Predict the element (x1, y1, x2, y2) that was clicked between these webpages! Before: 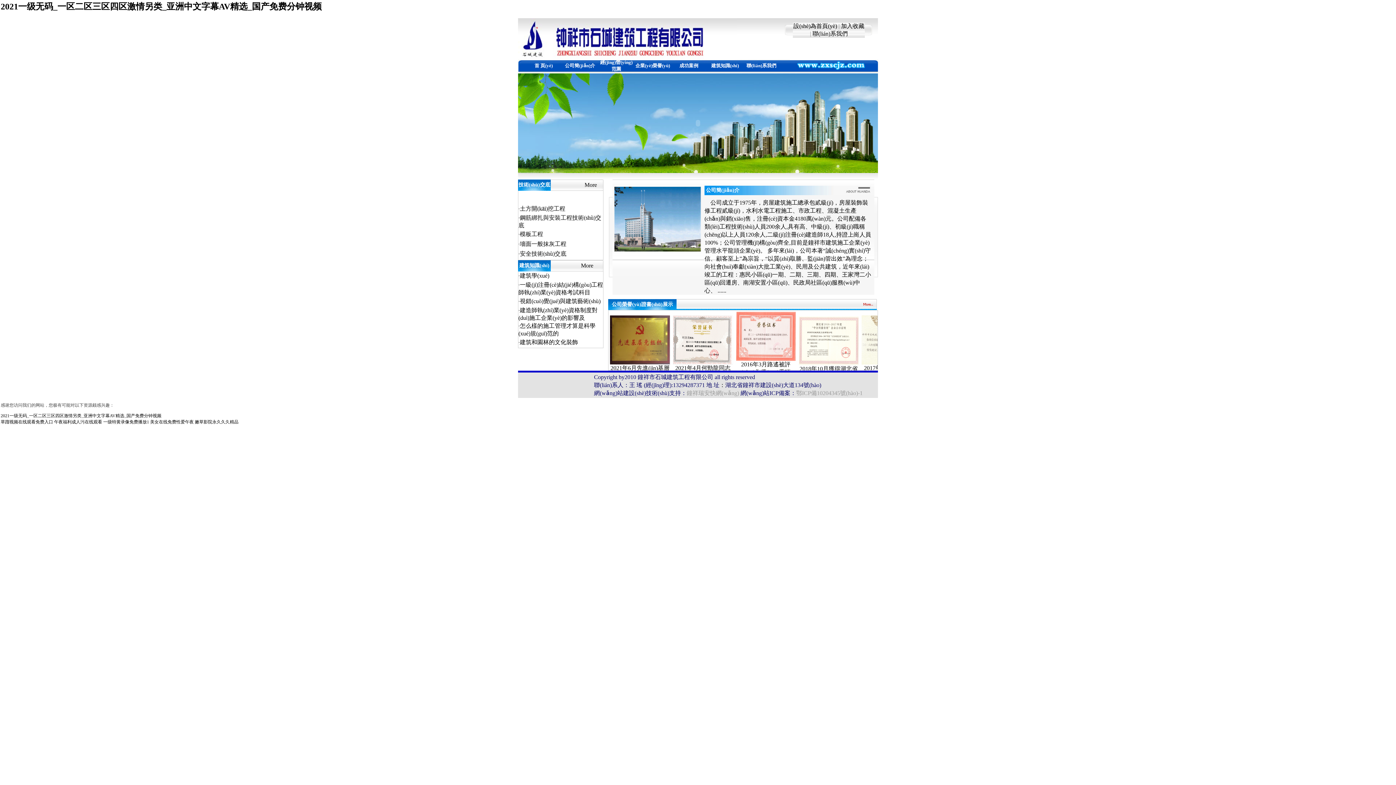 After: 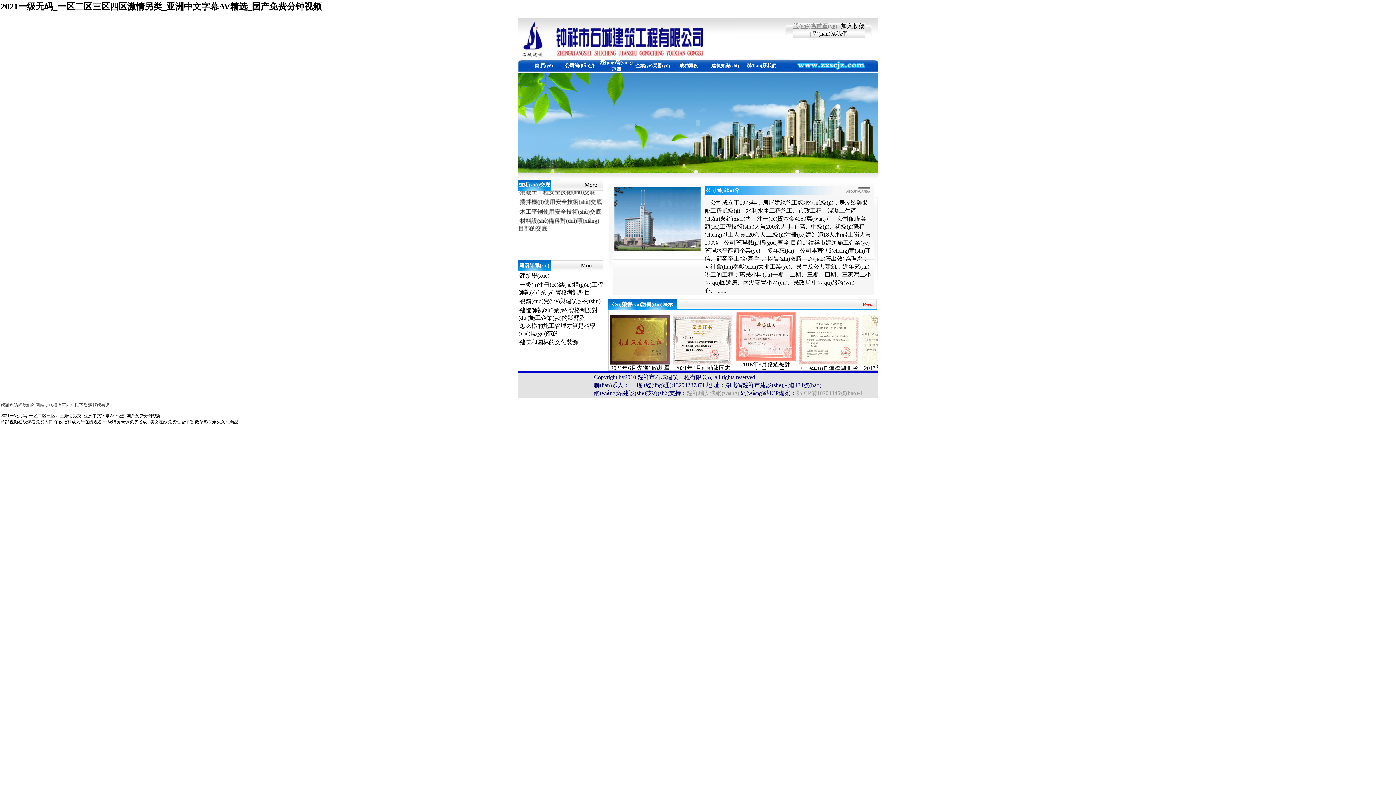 Action: bbox: (793, 22, 837, 29) label: 設(shè)為首頁(yè)